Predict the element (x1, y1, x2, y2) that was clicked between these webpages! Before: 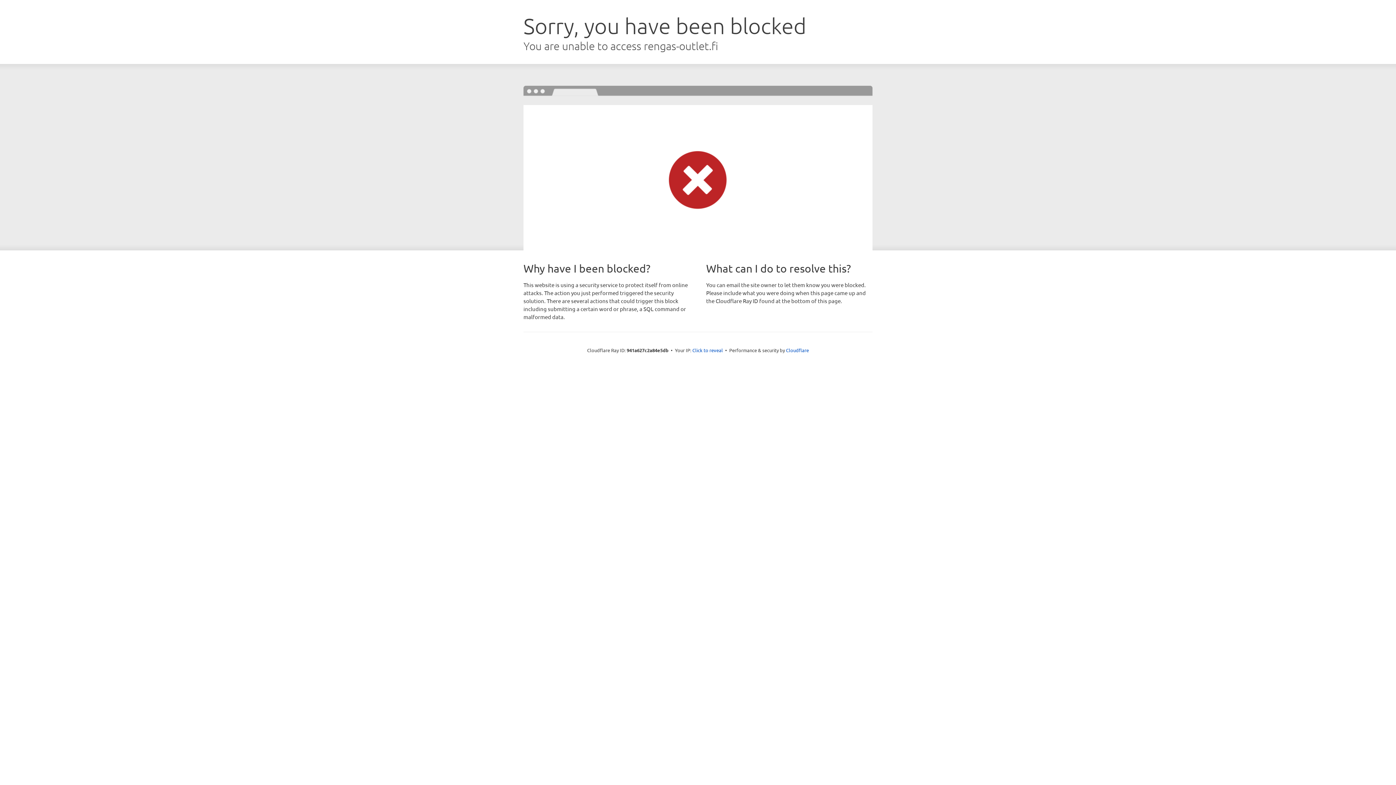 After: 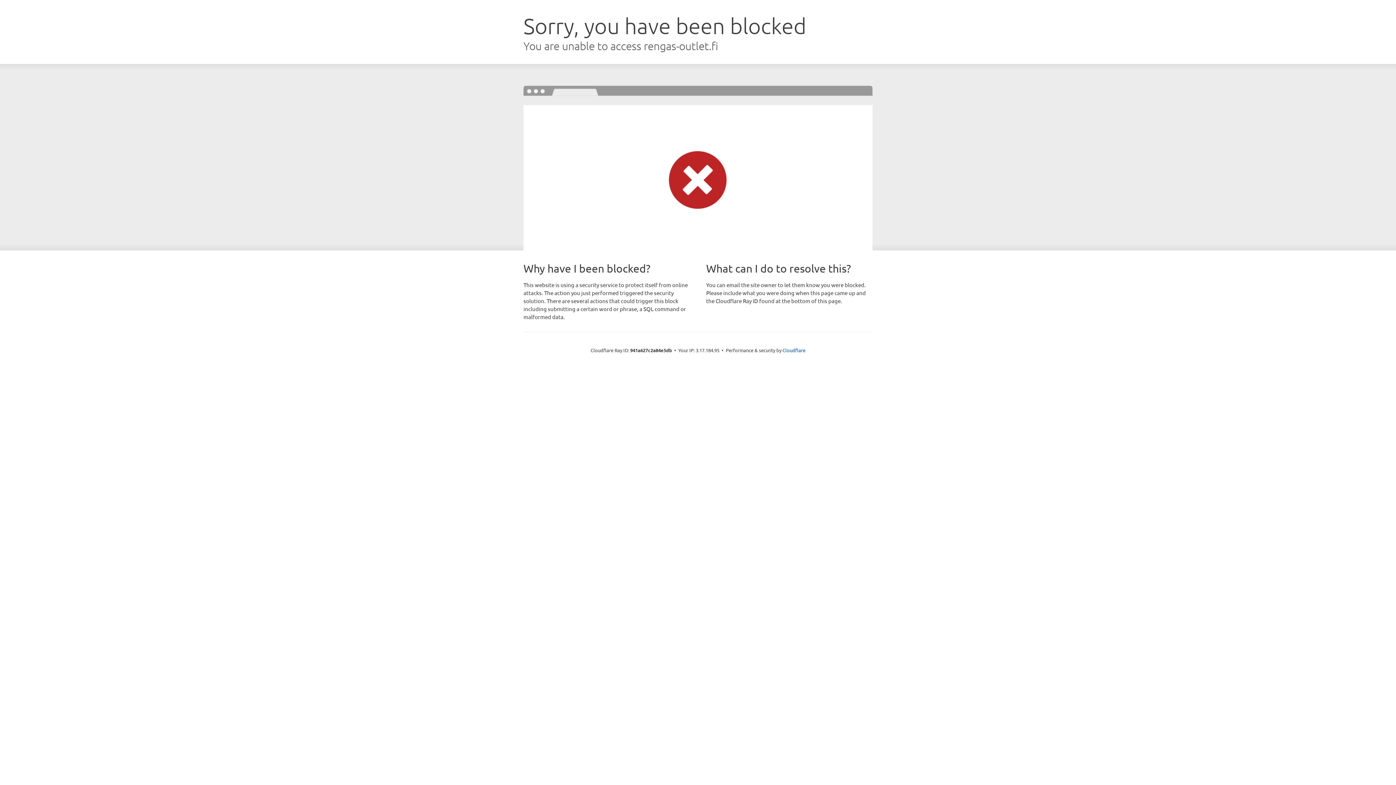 Action: label: Click to reveal bbox: (692, 346, 723, 353)